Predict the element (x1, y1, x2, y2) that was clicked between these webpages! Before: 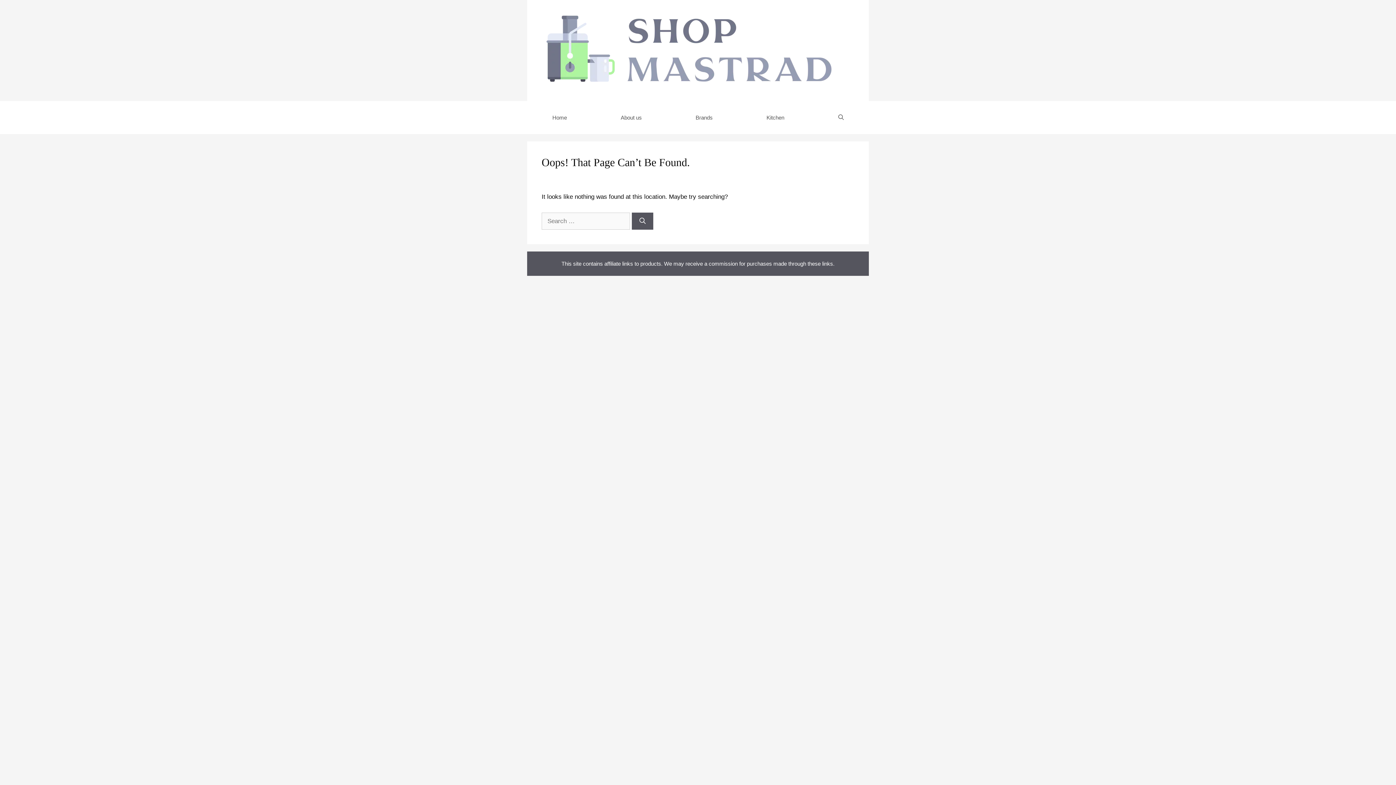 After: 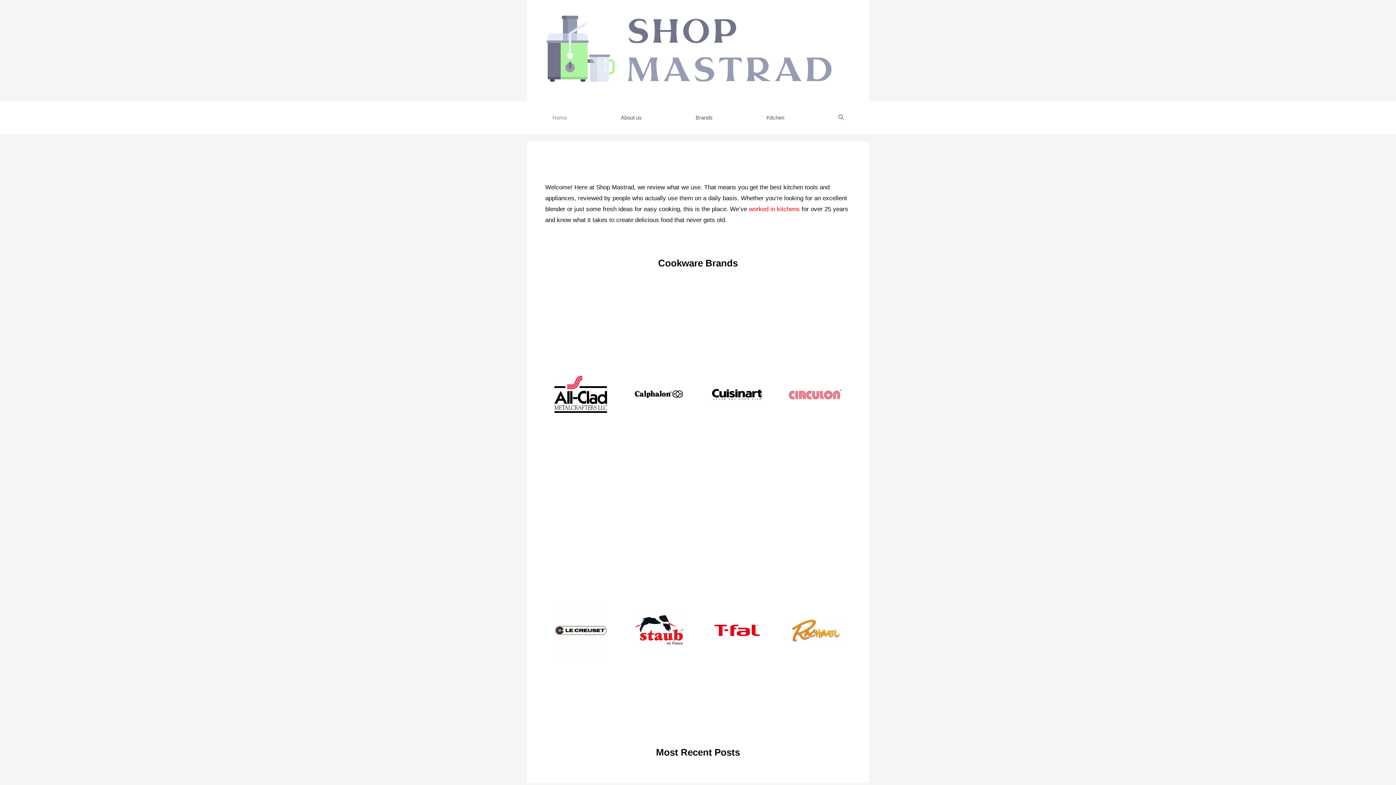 Action: bbox: (541, 77, 854, 84)